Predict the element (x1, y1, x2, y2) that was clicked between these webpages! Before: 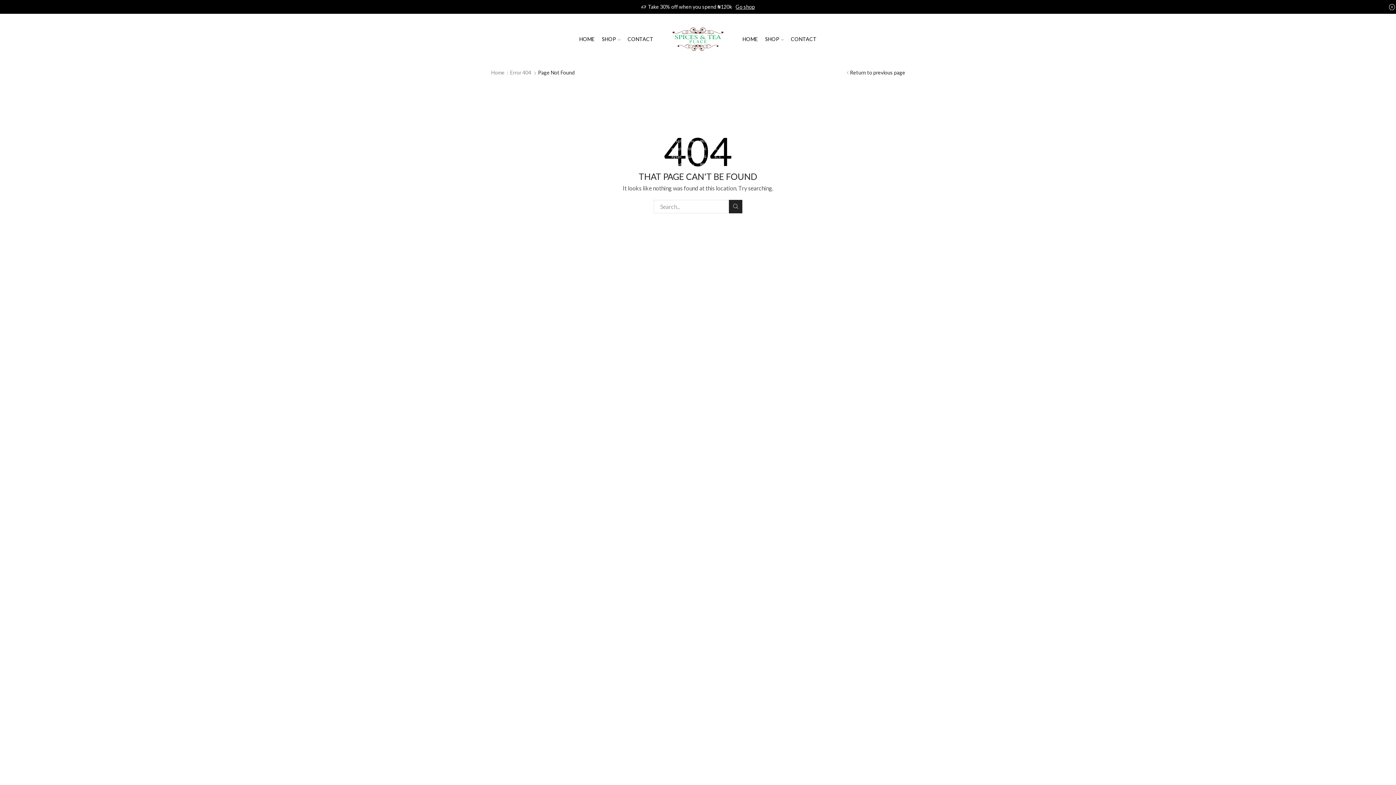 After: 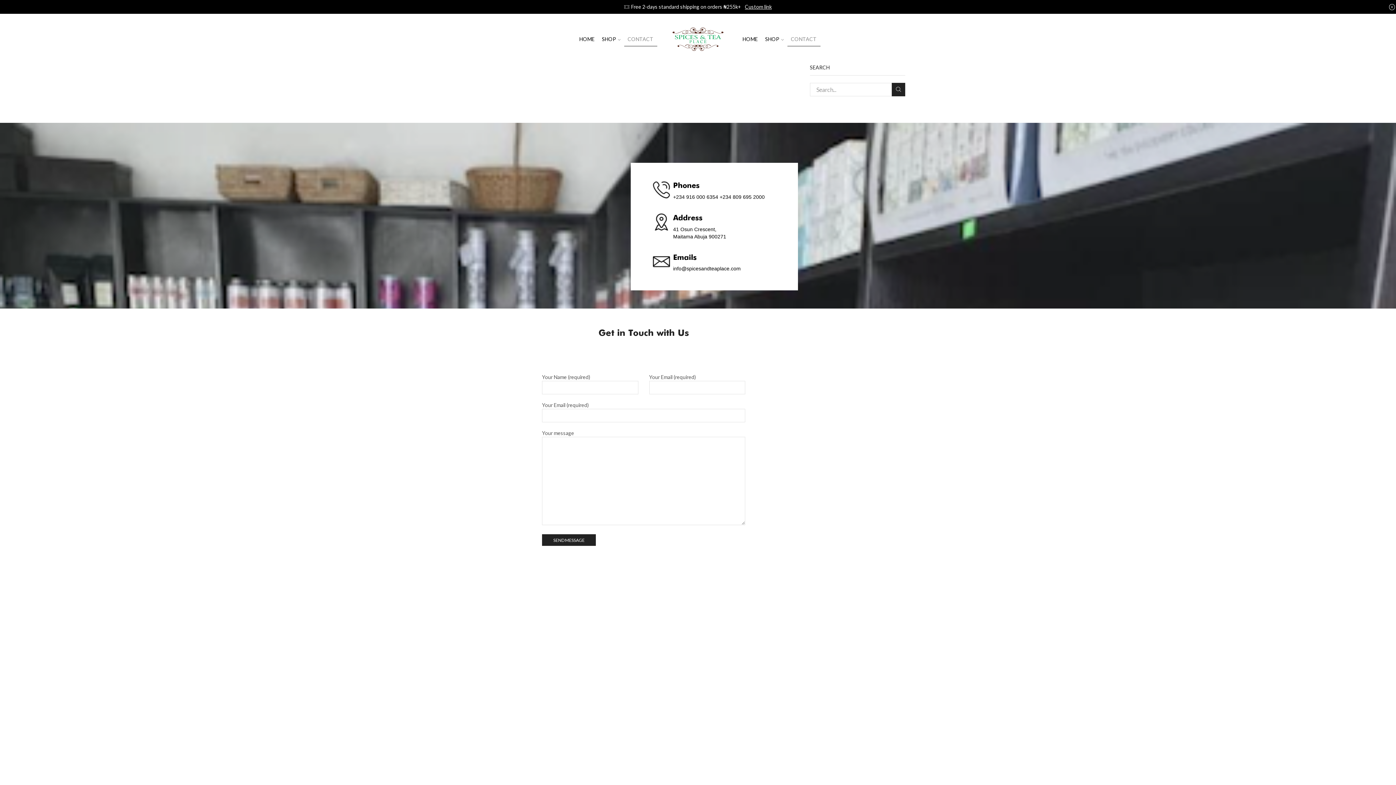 Action: label: CONTACT bbox: (787, 32, 820, 46)